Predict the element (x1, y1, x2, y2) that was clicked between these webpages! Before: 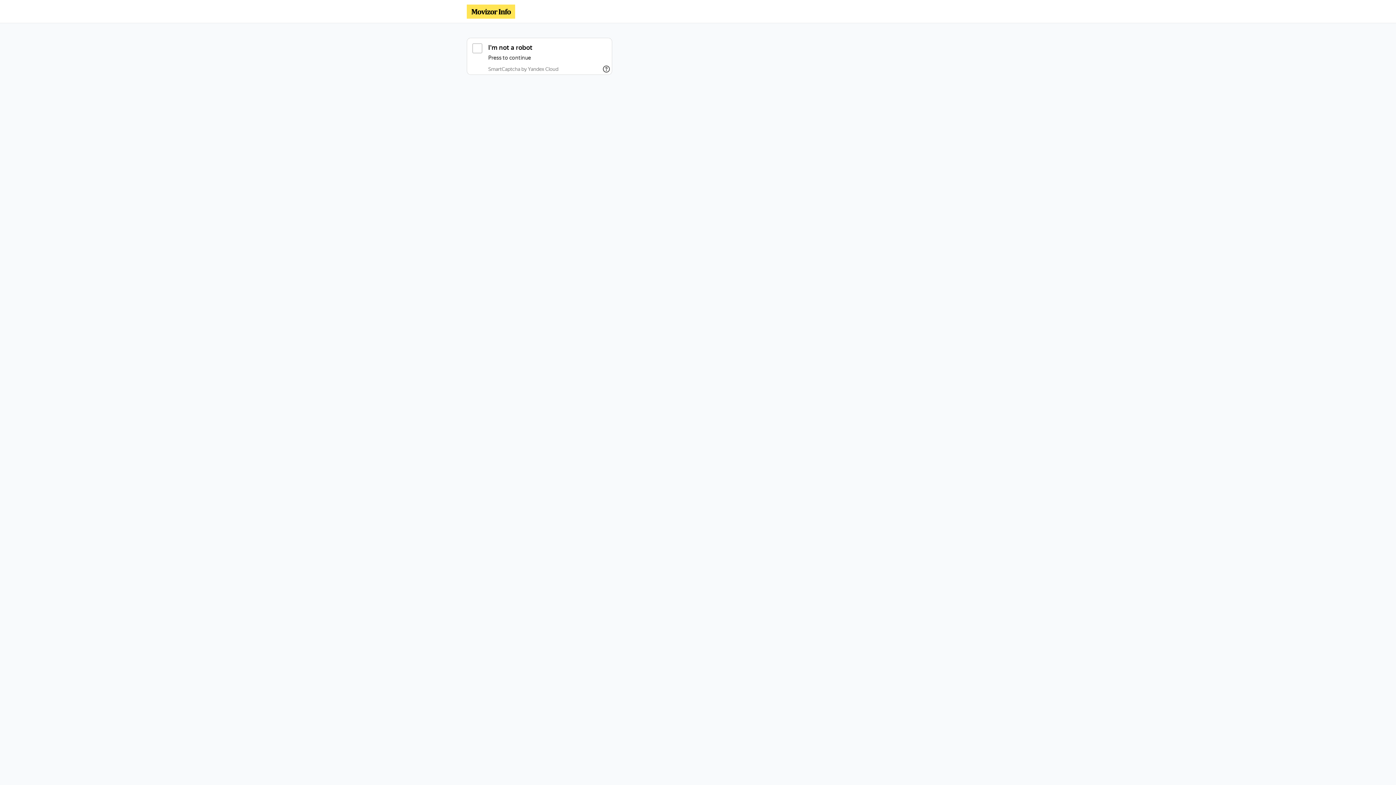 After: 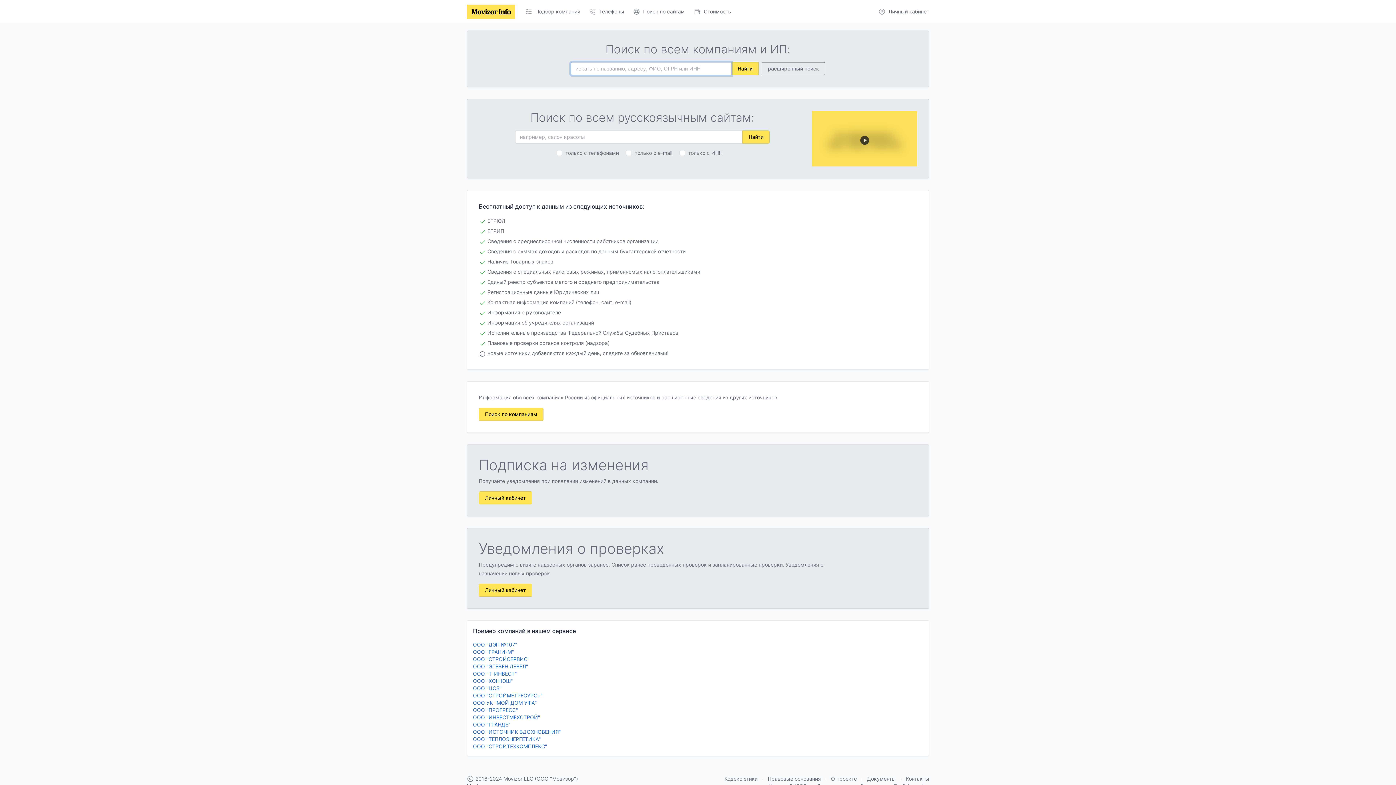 Action: bbox: (466, 4, 515, 18)